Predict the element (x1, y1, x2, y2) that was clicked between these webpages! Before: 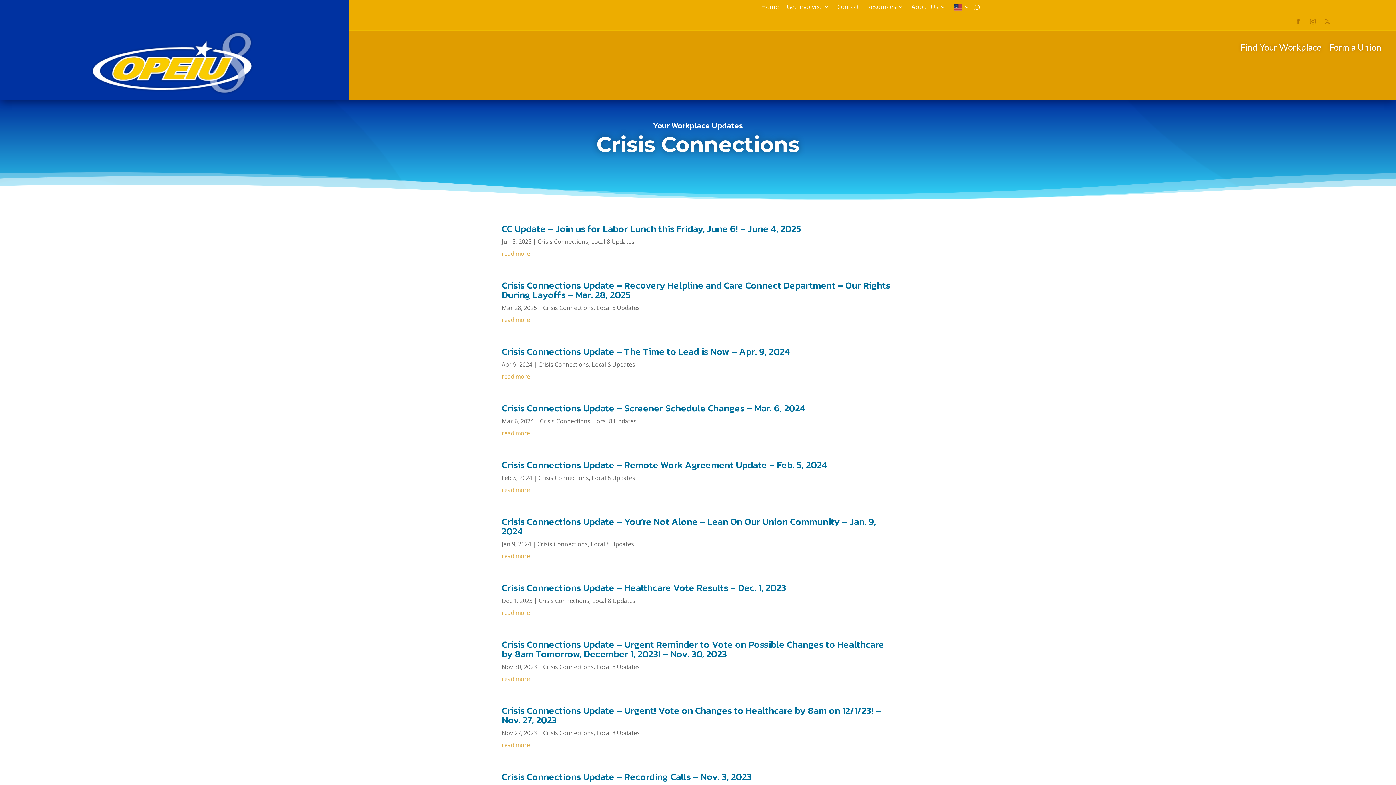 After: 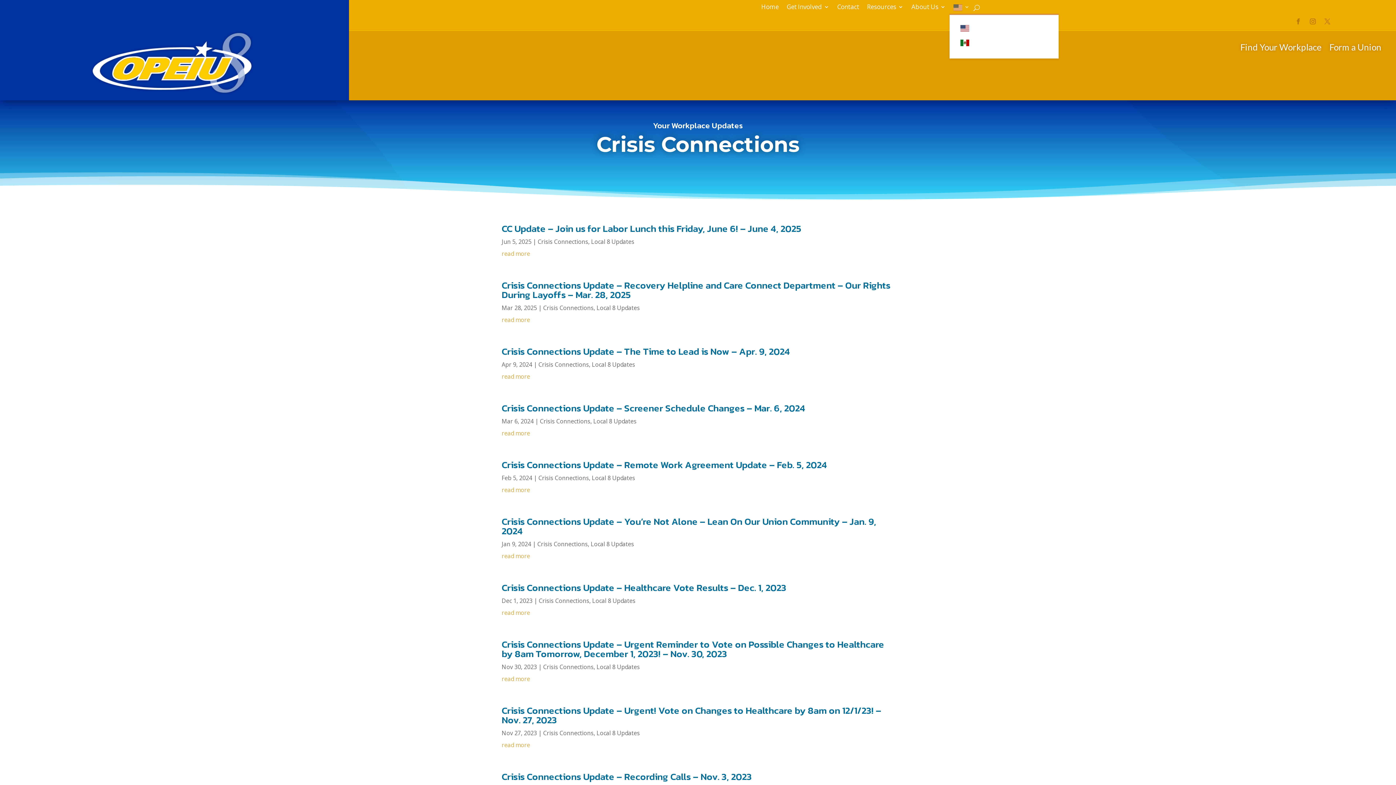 Action: bbox: (953, 4, 969, 14)